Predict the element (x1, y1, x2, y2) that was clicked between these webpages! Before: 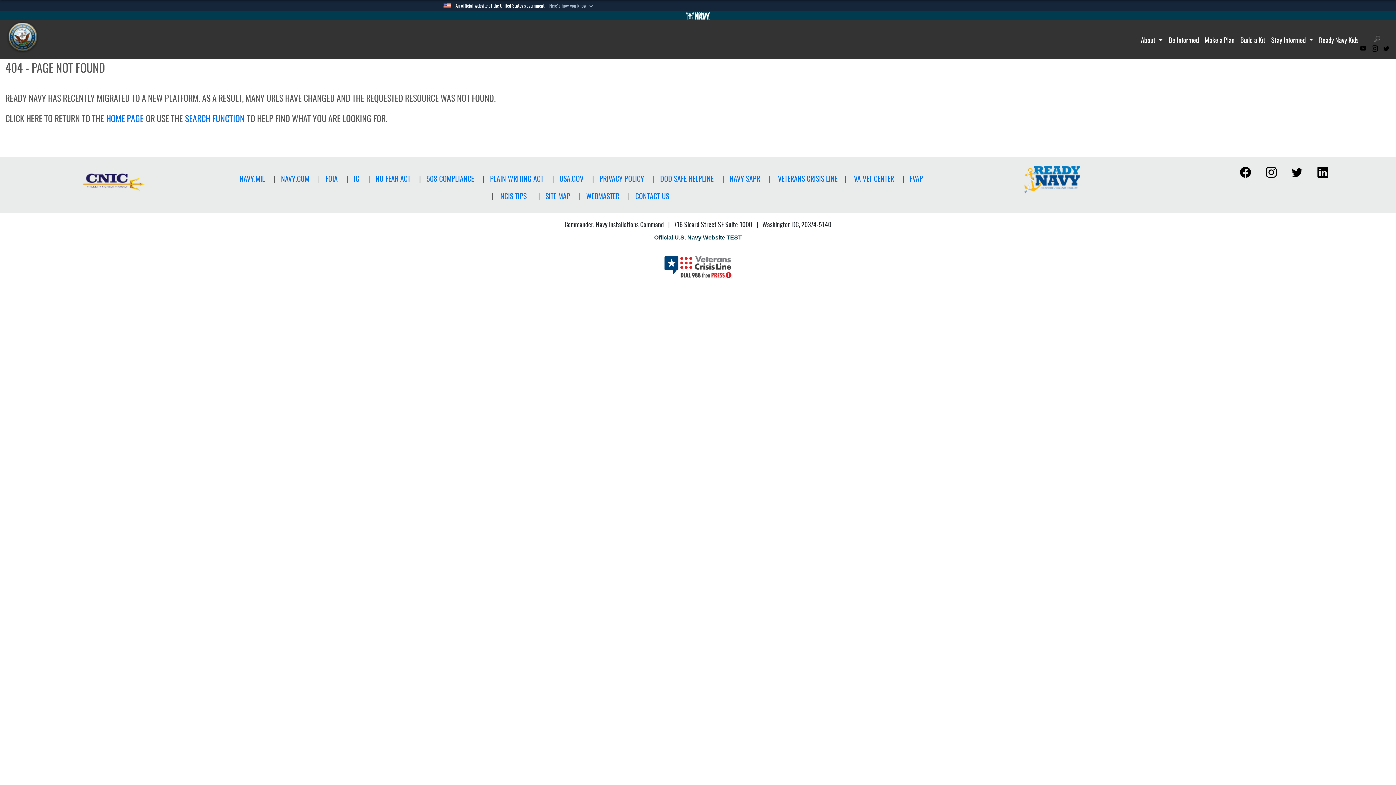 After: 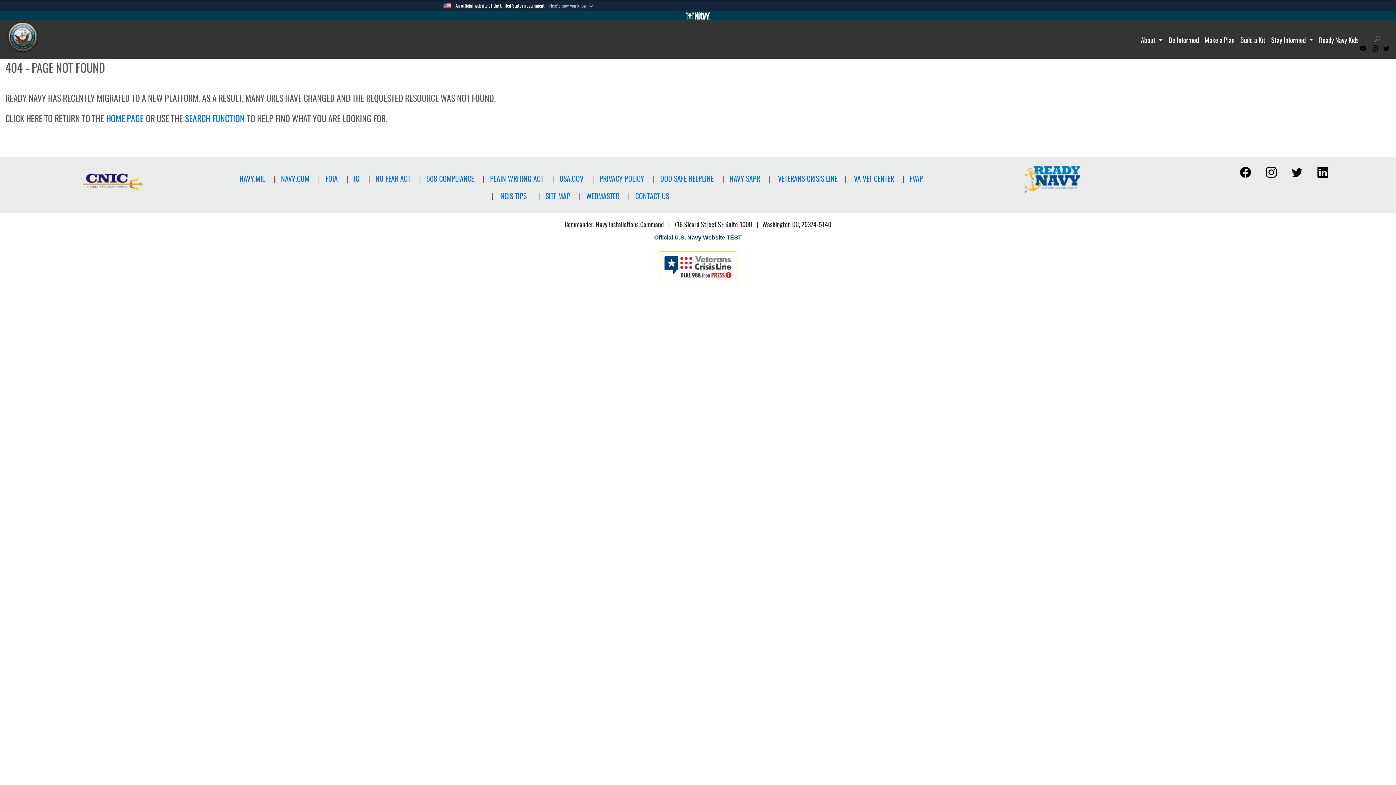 Action: bbox: (660, 262, 735, 271)